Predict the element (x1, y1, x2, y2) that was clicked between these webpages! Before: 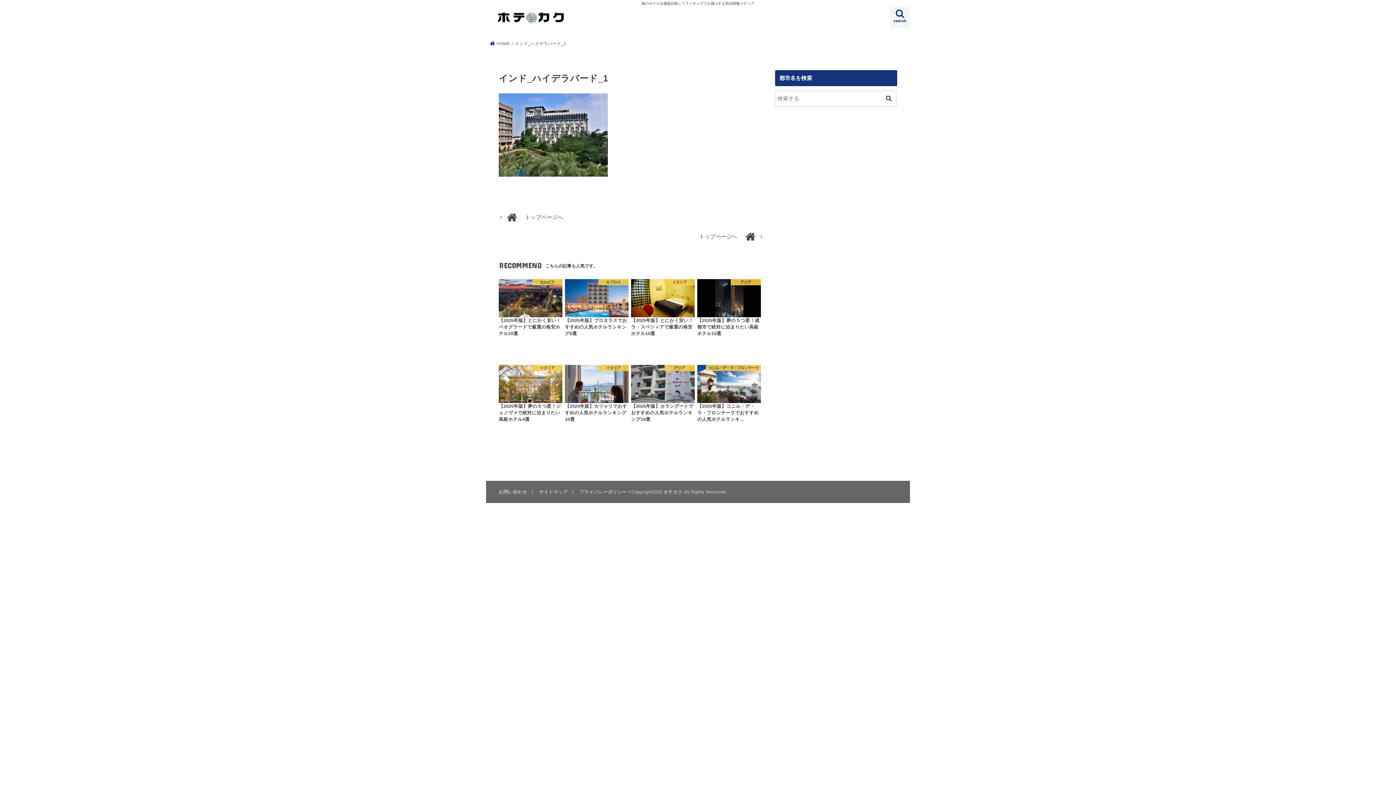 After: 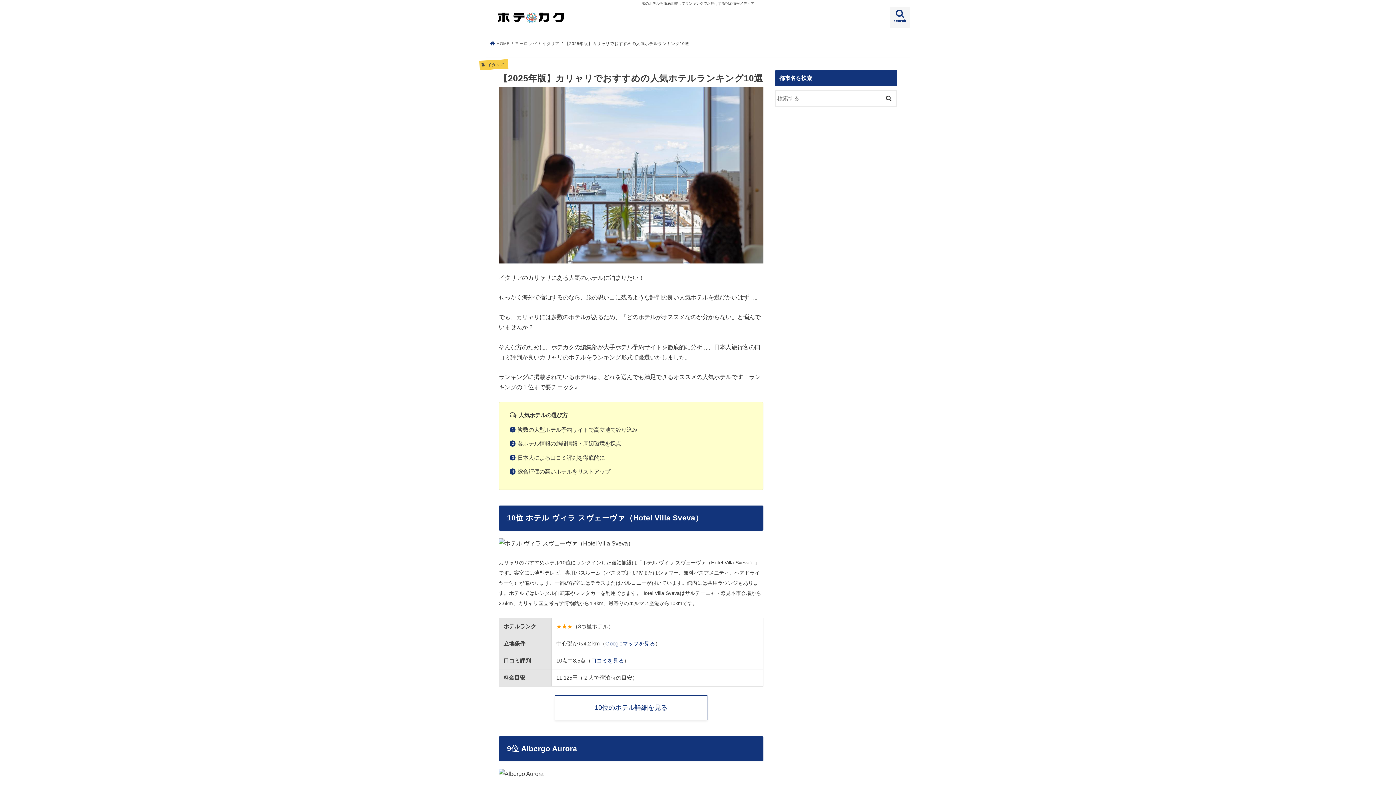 Action: label: イタリア
【2025年版】カリャリでおすすめの人気ホテルランキング10選 bbox: (565, 364, 628, 422)